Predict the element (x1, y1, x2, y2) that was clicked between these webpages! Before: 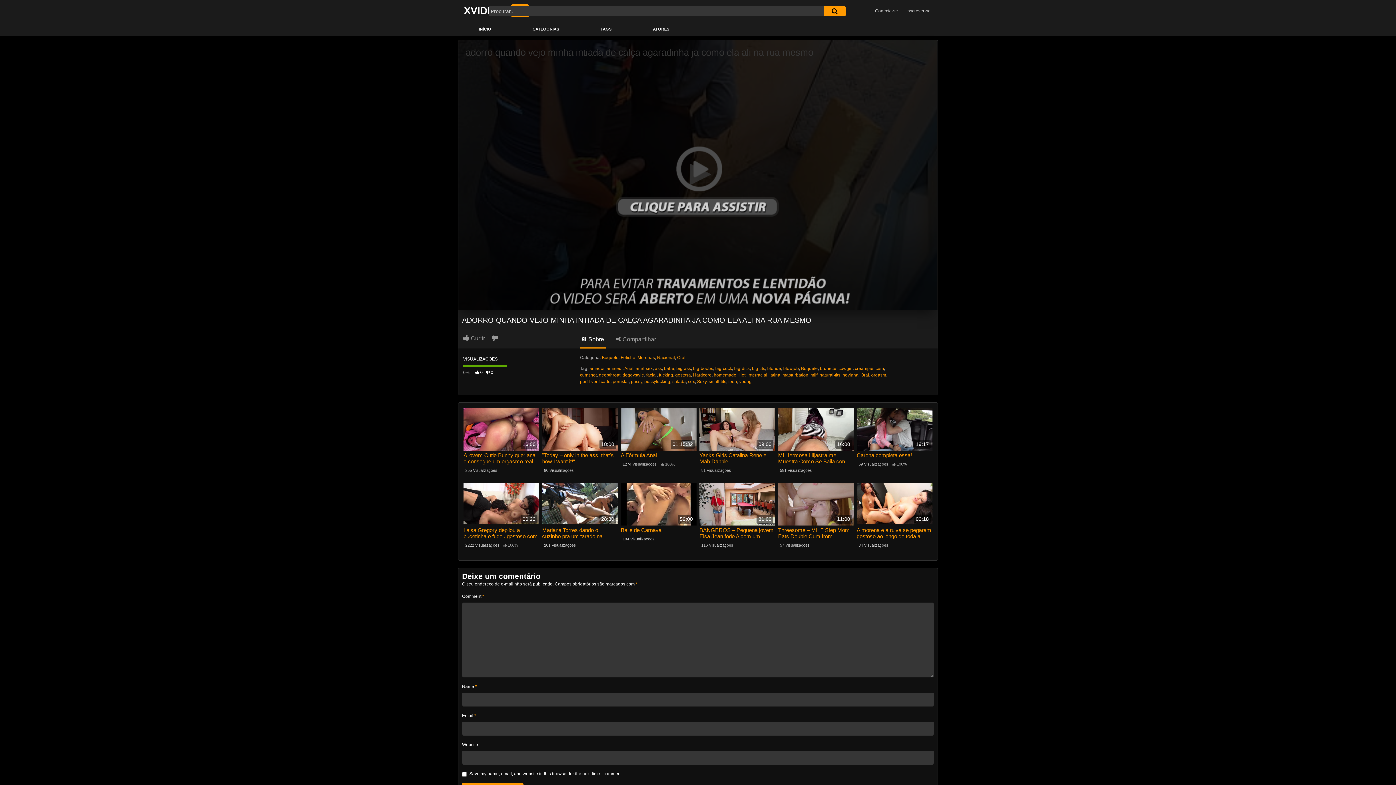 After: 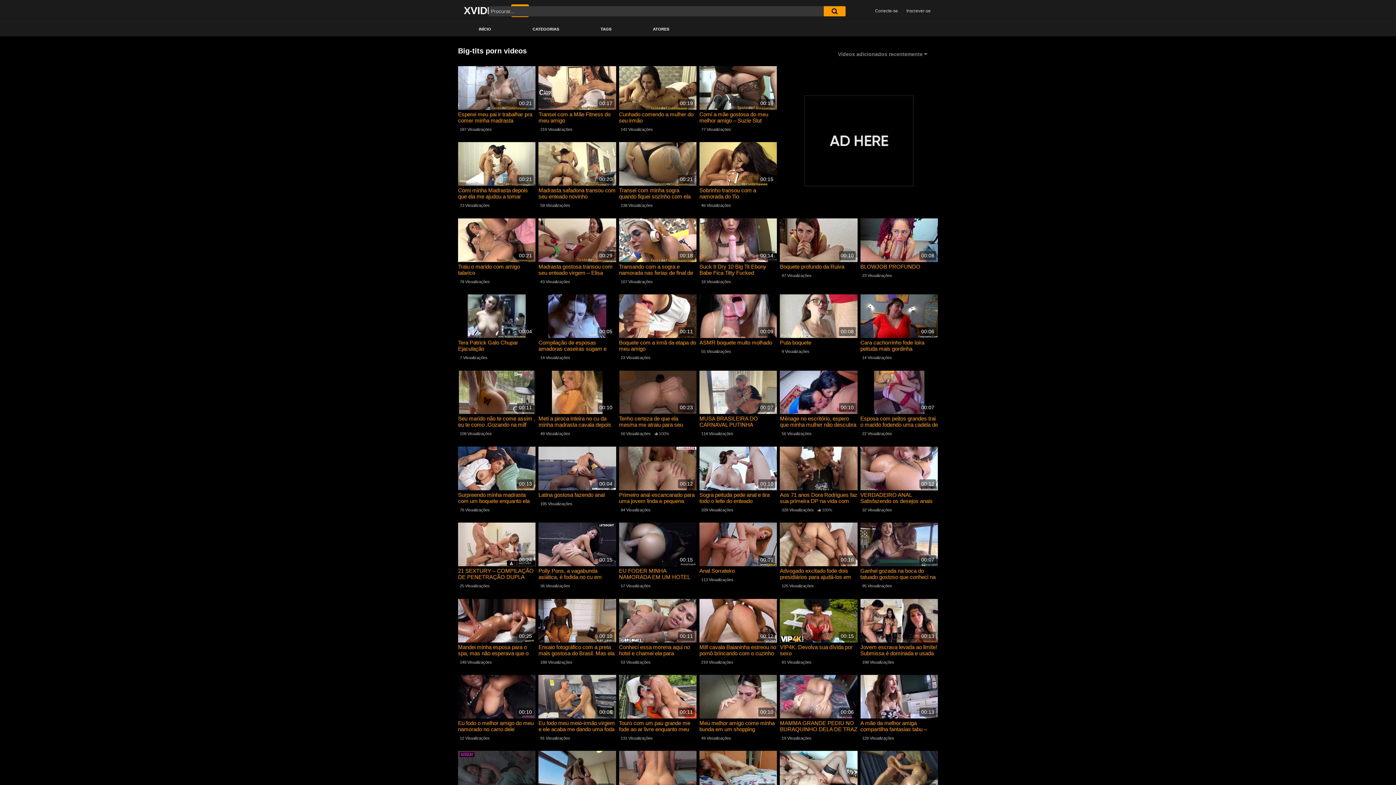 Action: label: big-tits bbox: (752, 366, 765, 371)